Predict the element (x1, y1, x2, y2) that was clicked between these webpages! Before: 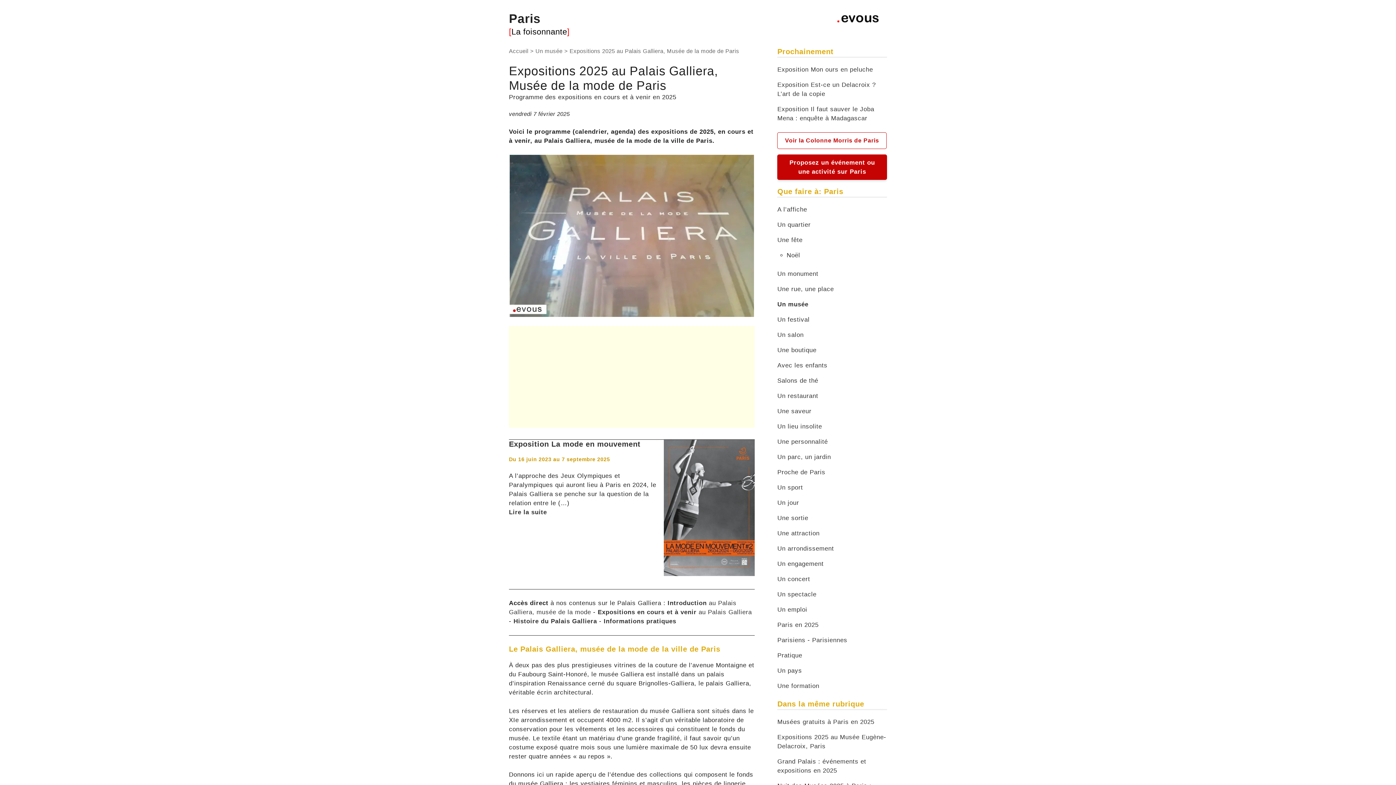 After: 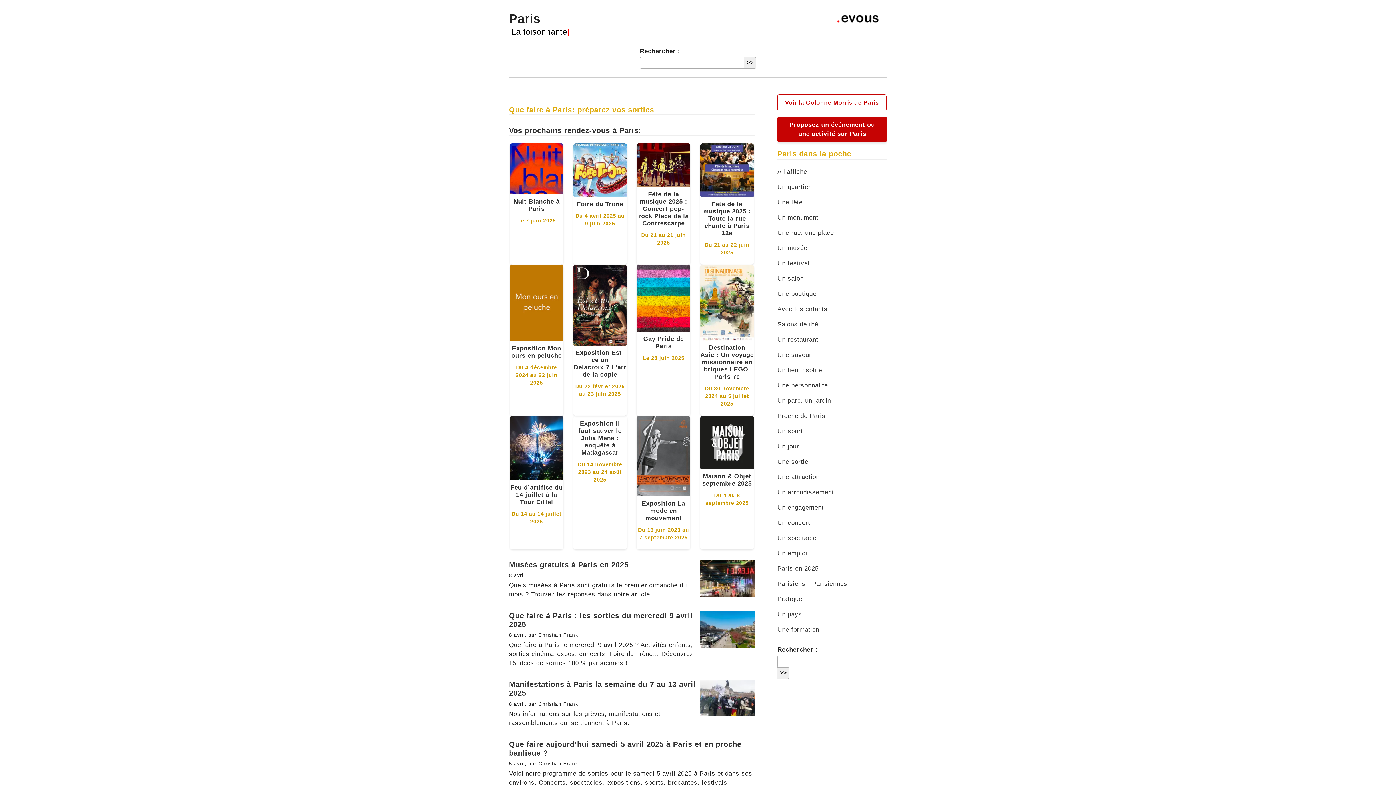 Action: bbox: (509, 47, 528, 54) label: Accueil